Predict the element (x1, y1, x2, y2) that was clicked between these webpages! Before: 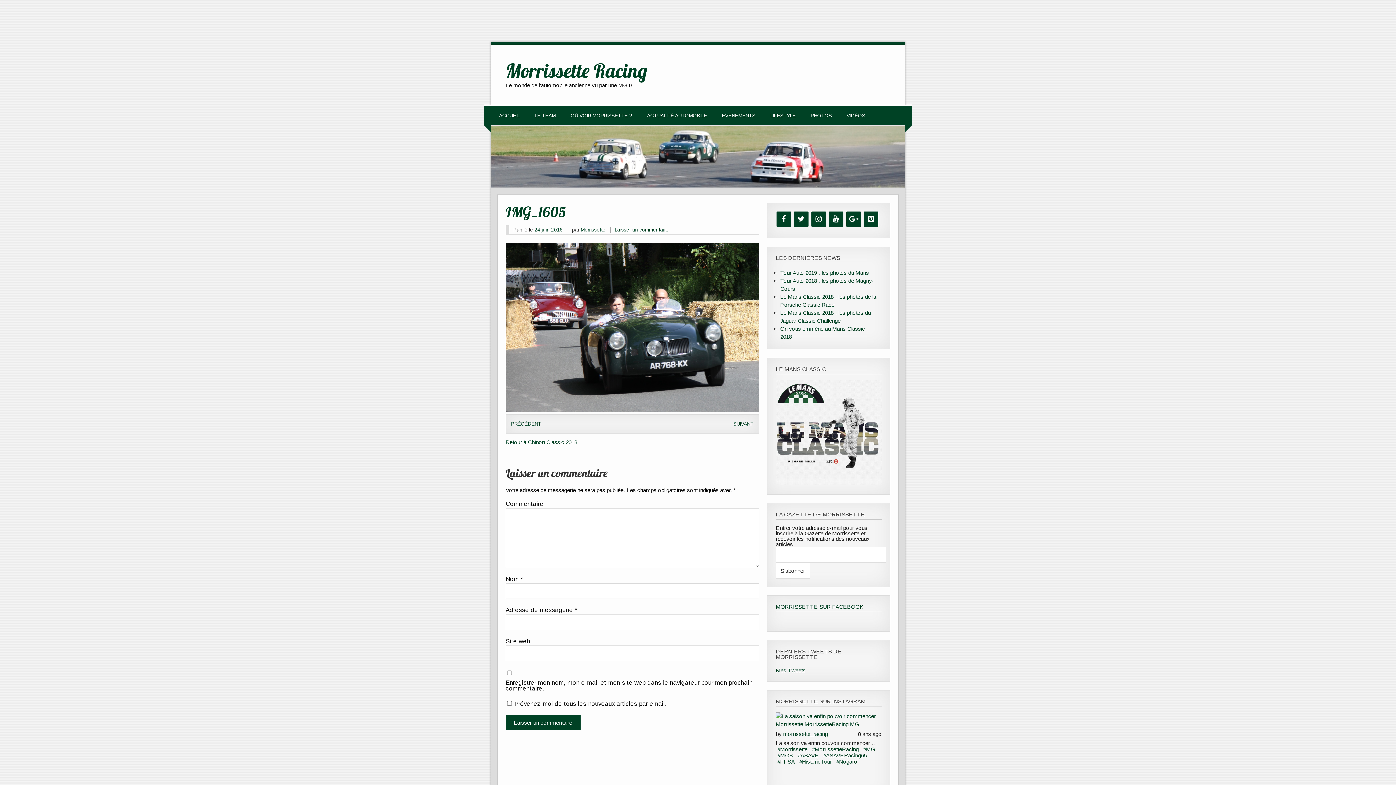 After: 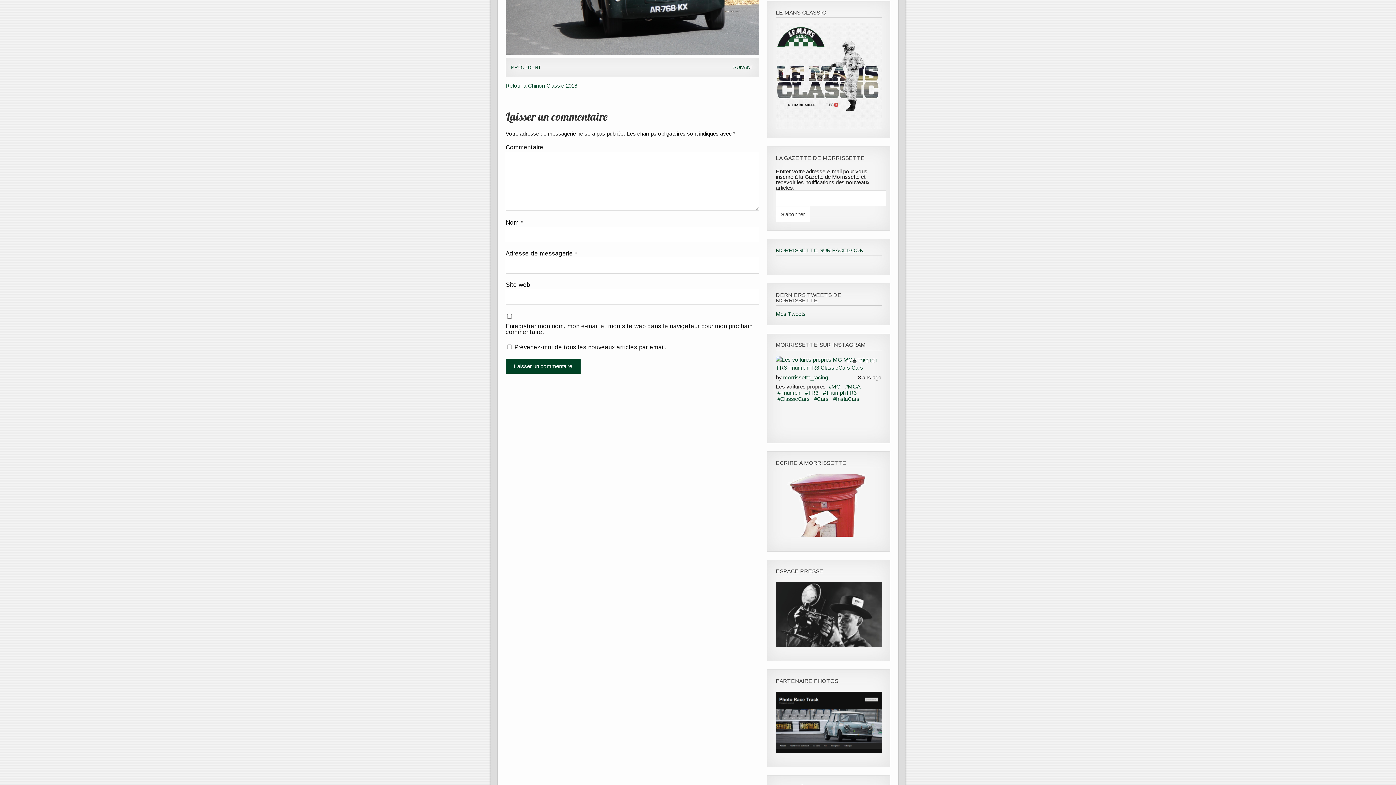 Action: label: @choletterie bbox: (809, 746, 839, 752)